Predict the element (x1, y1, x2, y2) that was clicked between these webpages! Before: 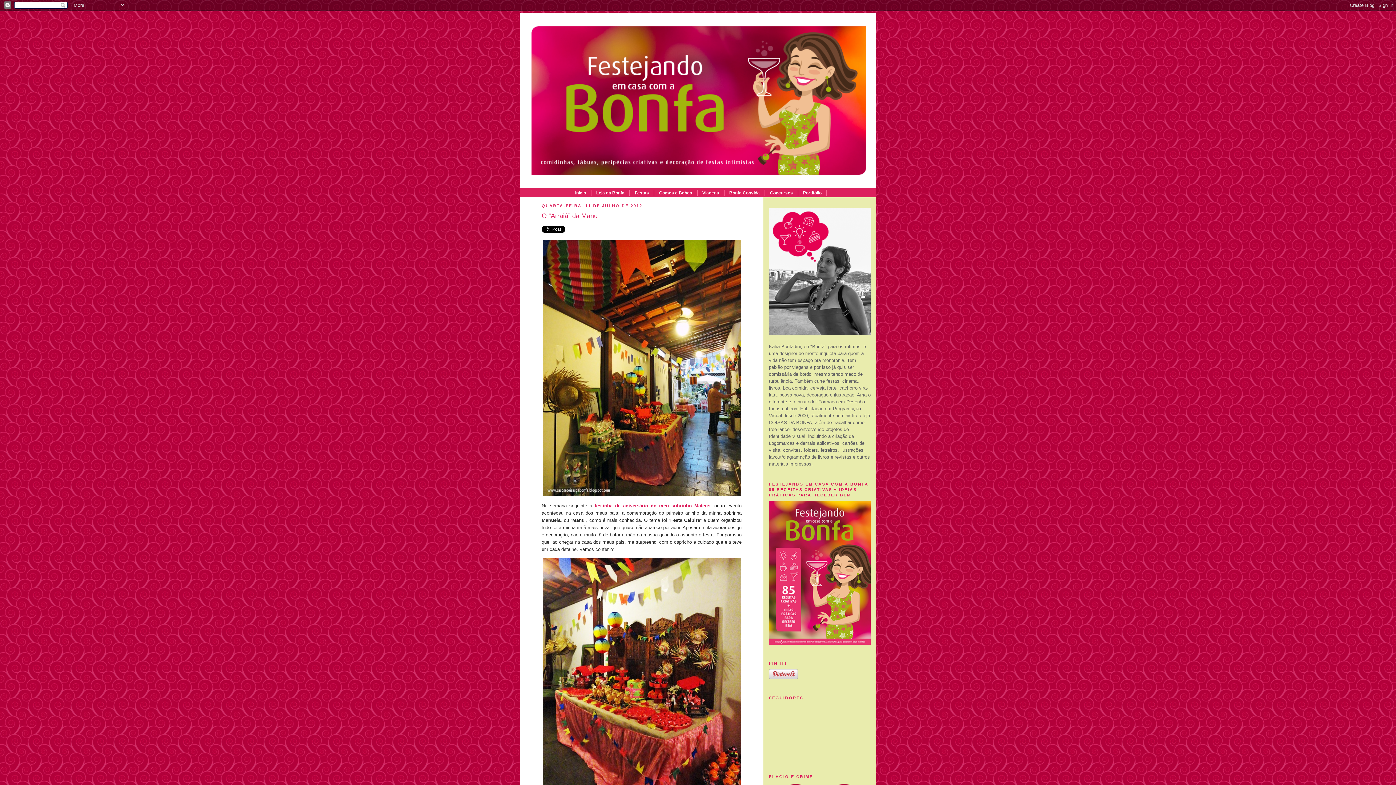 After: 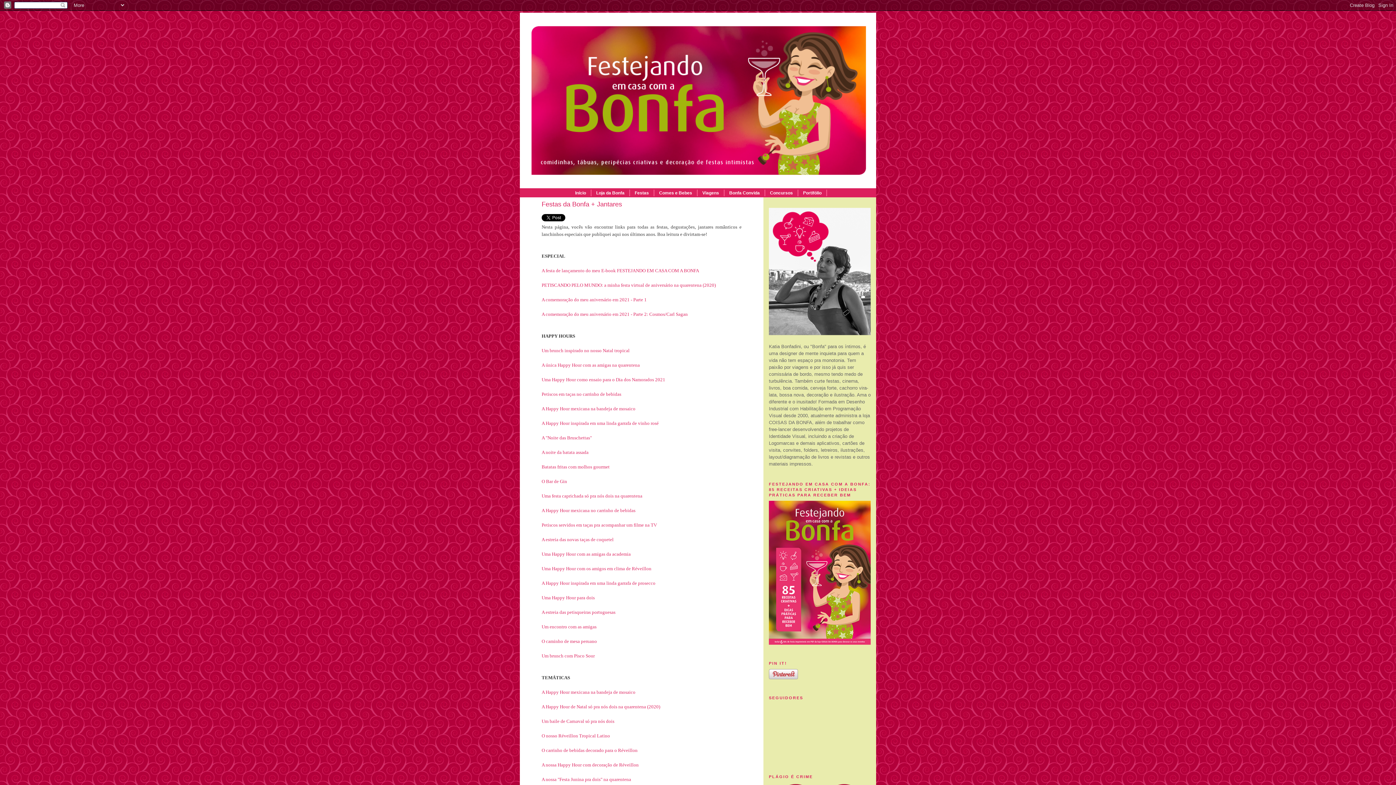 Action: bbox: (630, 189, 654, 196) label: Festas